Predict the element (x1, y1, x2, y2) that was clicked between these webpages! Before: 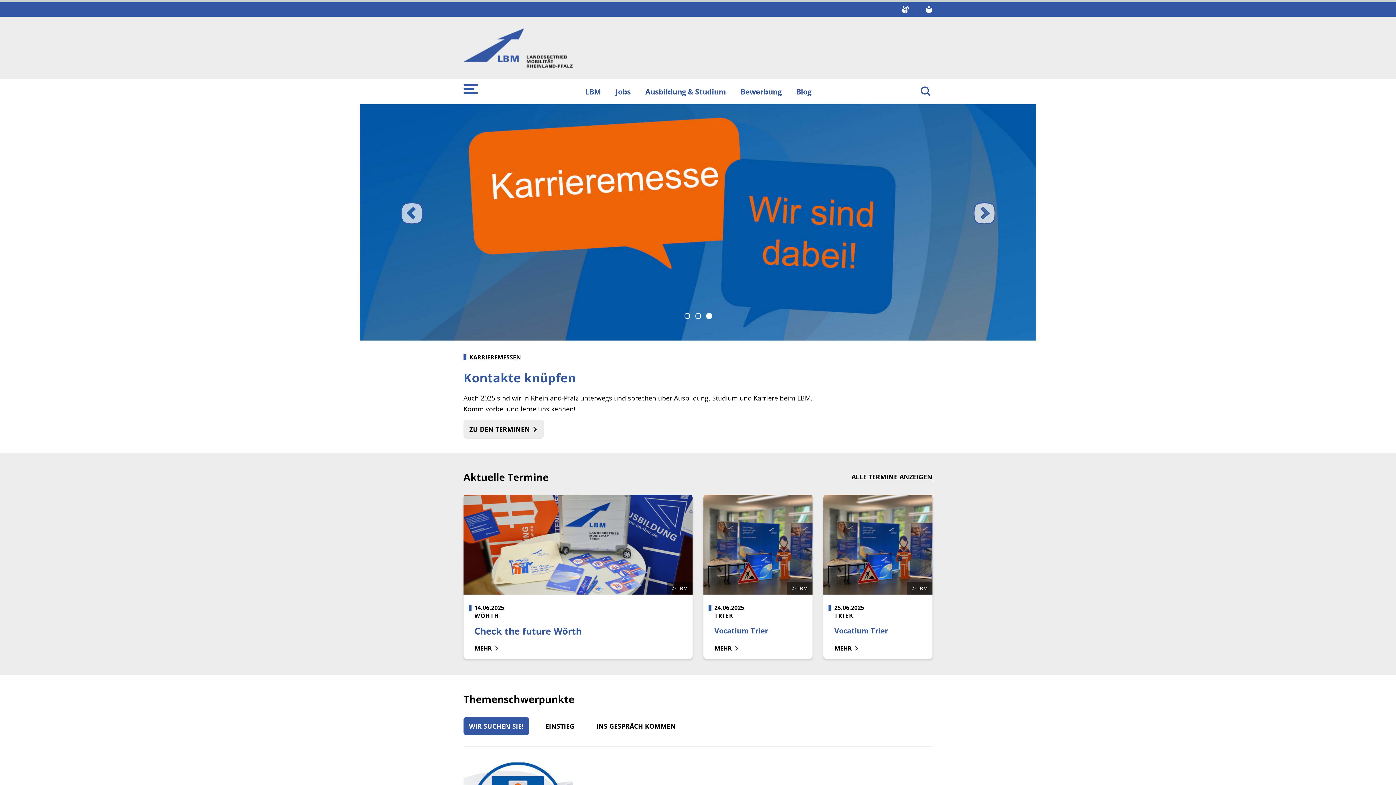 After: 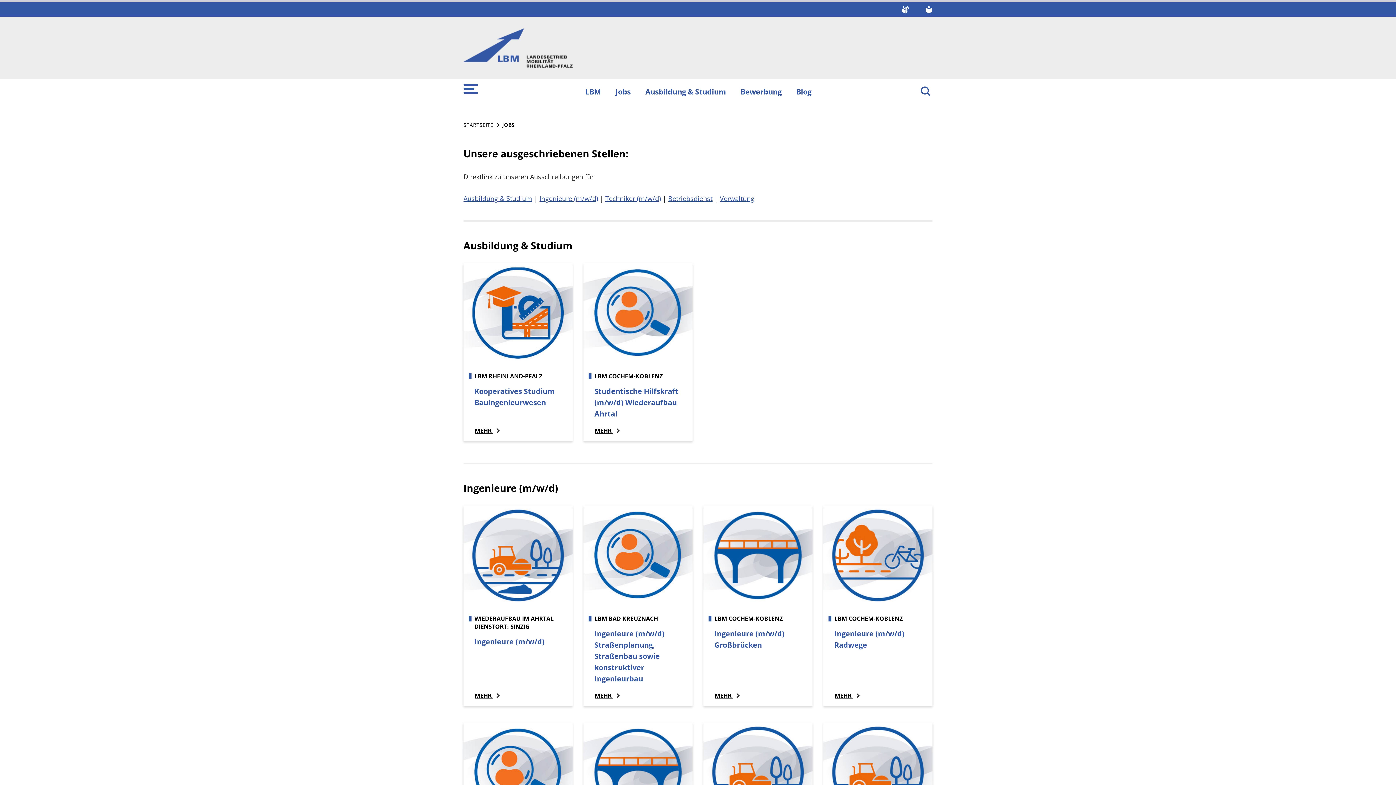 Action: bbox: (608, 82, 638, 100) label: Jobs